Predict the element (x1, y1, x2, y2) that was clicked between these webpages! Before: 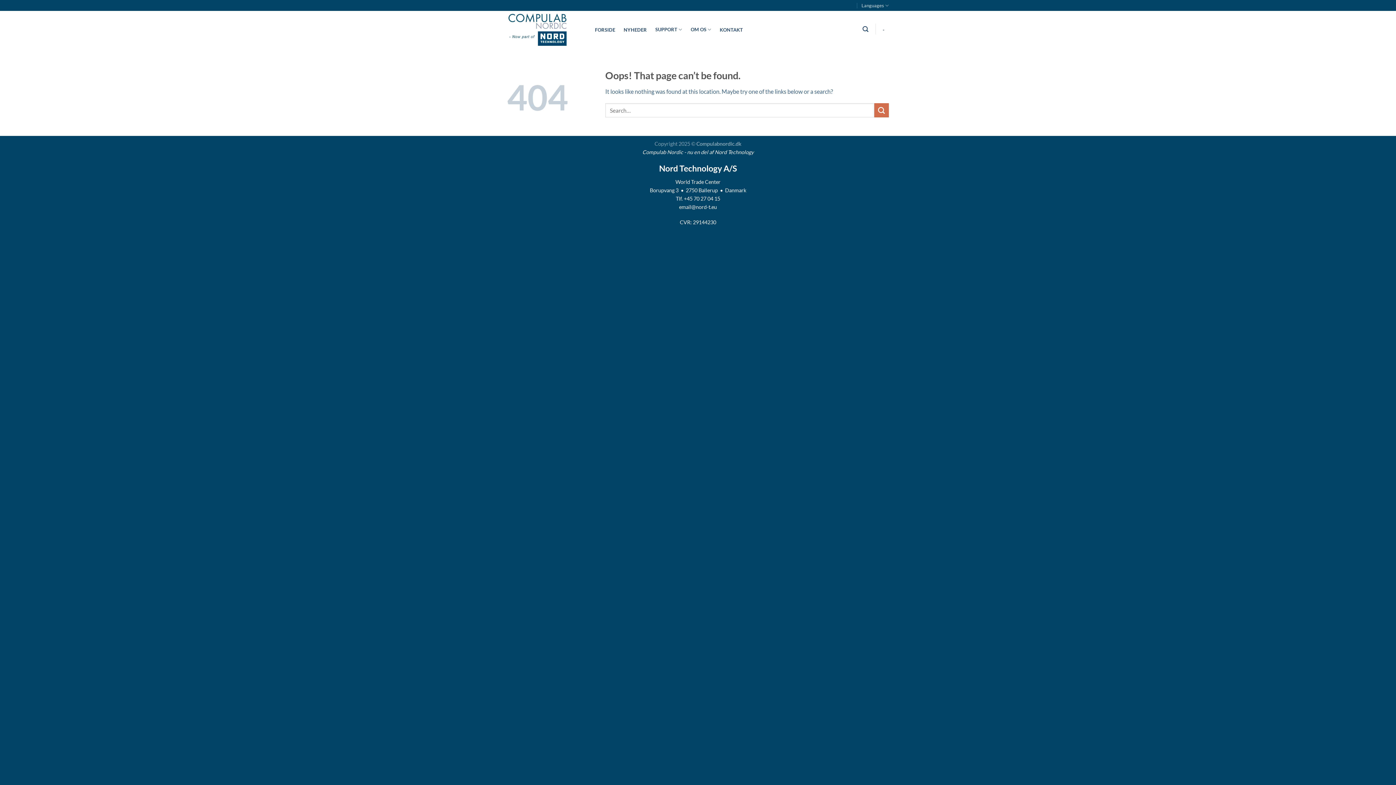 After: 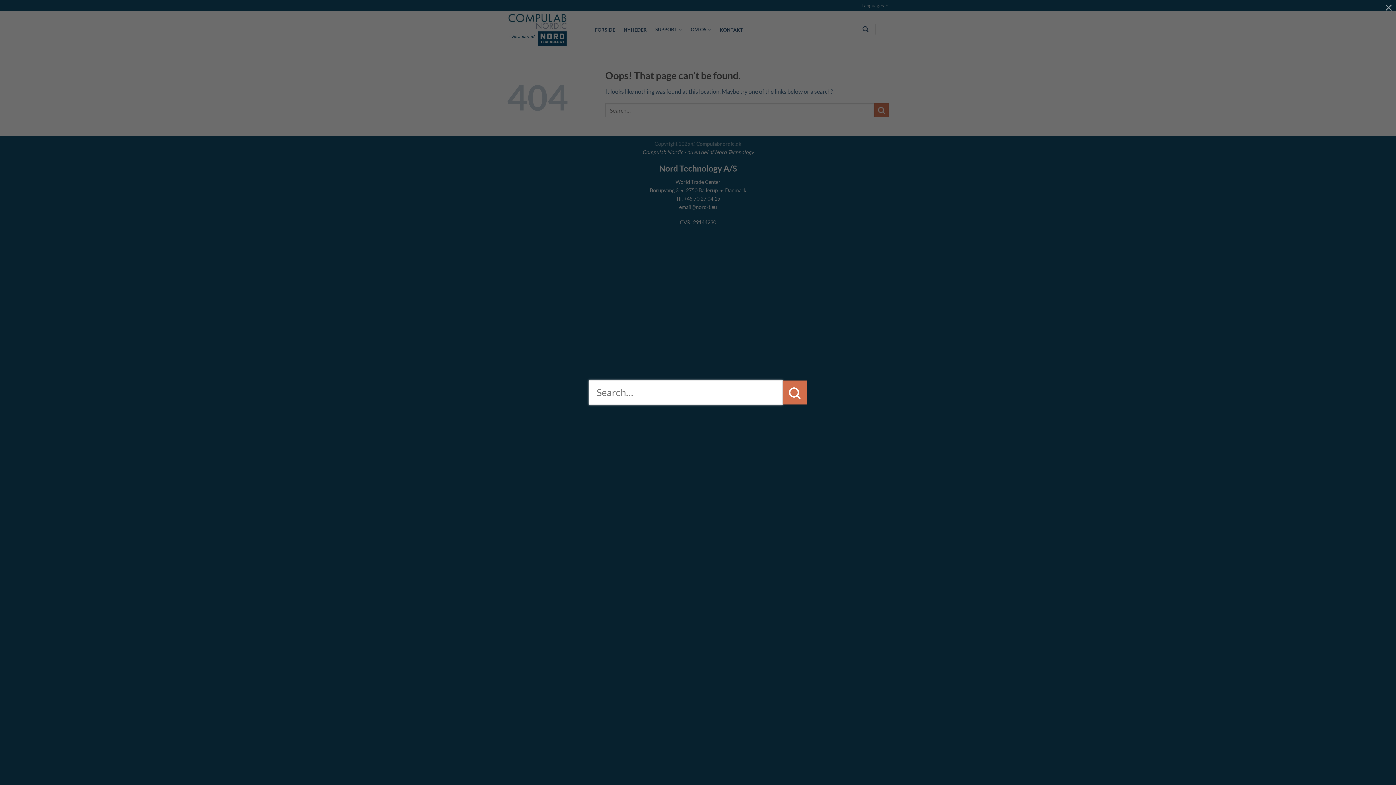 Action: label: Search bbox: (858, 24, 872, 33)